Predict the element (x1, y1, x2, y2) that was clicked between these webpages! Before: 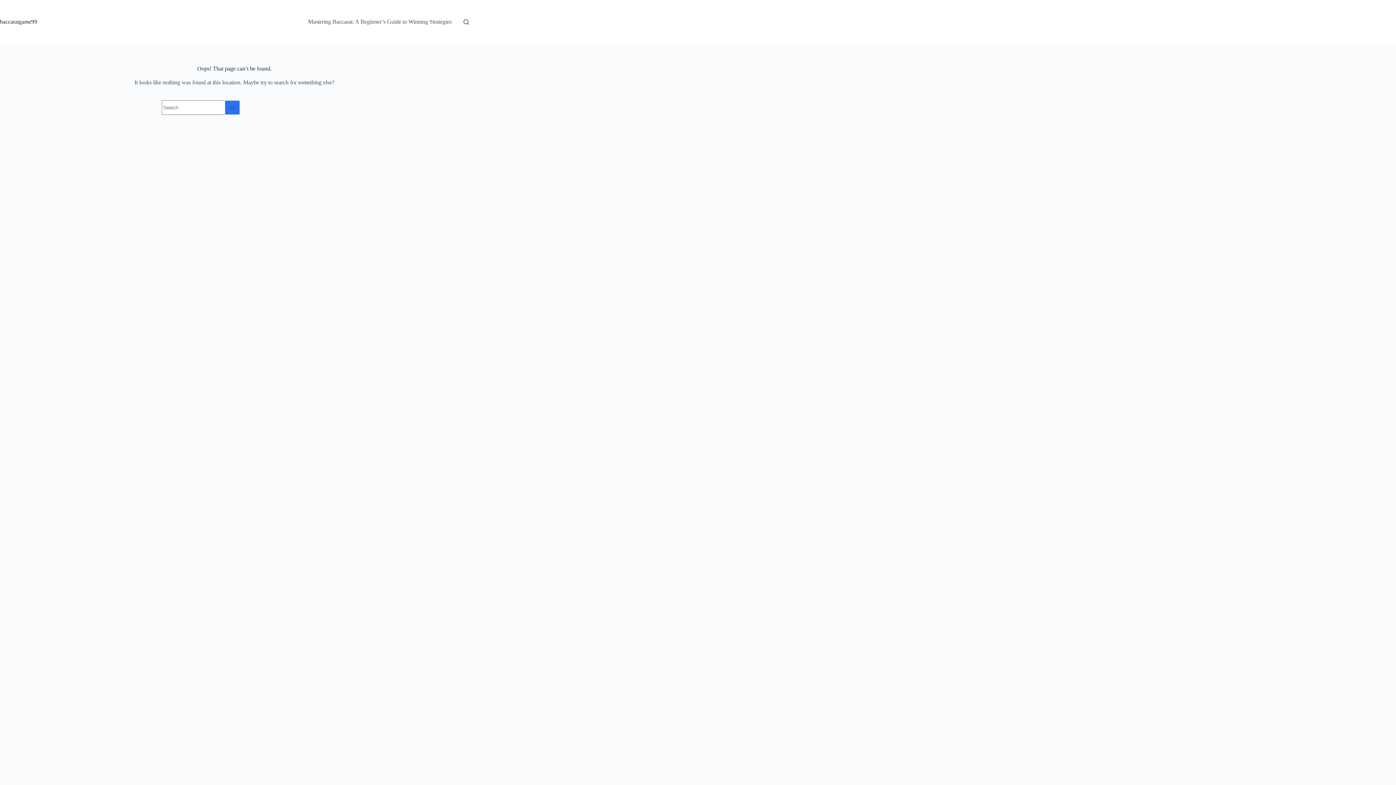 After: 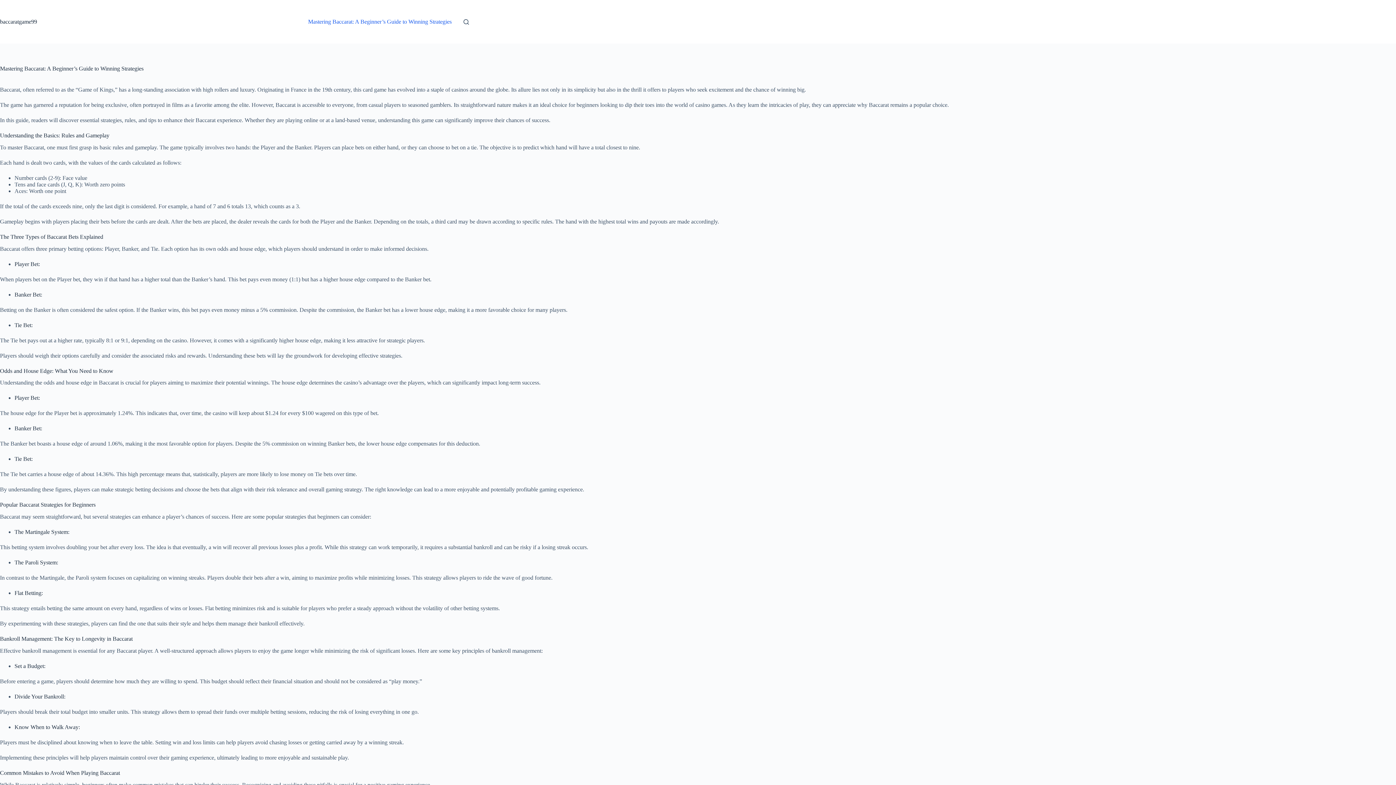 Action: bbox: (303, 0, 456, 43) label: Mastering Baccarat: A Beginner’s Guide to Winning Strategies